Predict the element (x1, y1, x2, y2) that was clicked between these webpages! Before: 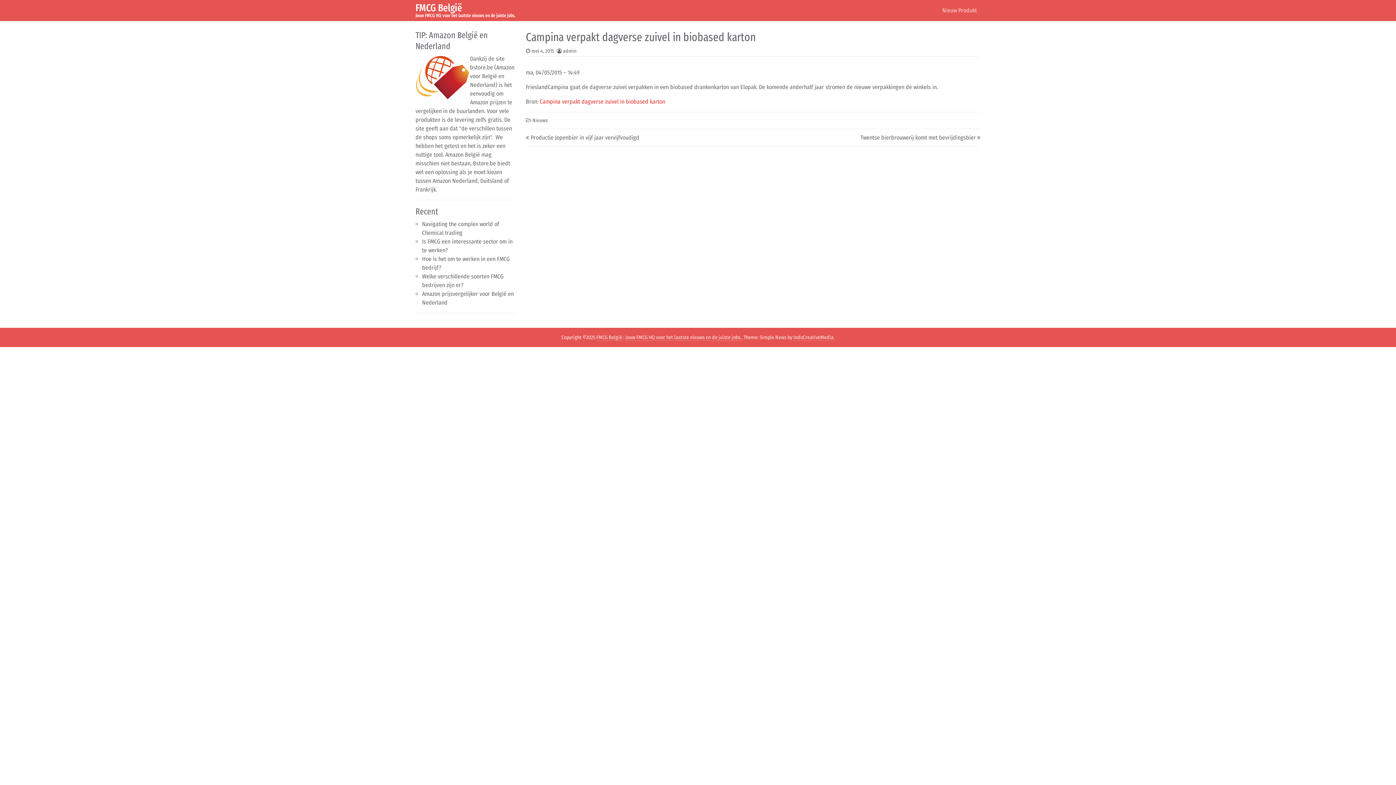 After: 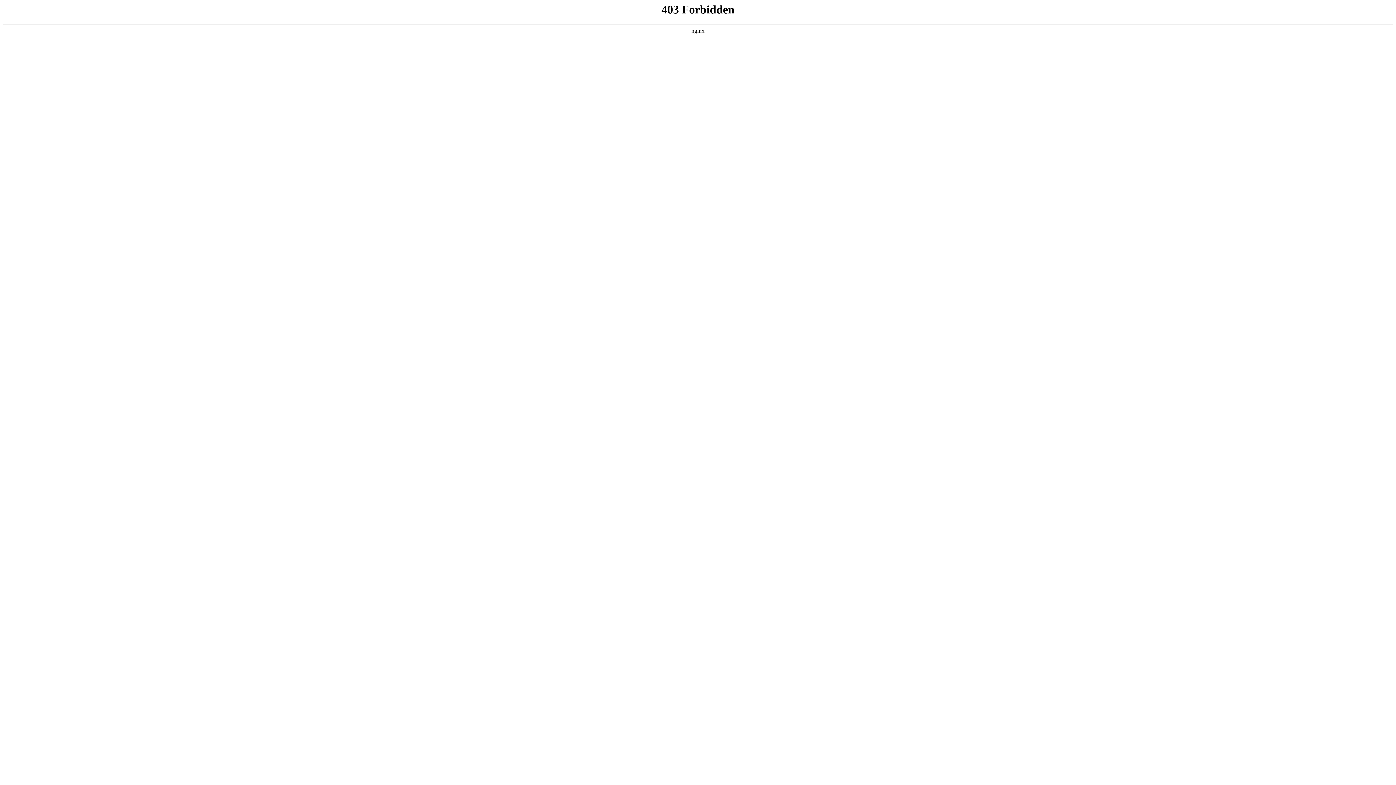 Action: bbox: (539, 98, 665, 105) label: Campina verpakt dagverse zuivel in biobased karton